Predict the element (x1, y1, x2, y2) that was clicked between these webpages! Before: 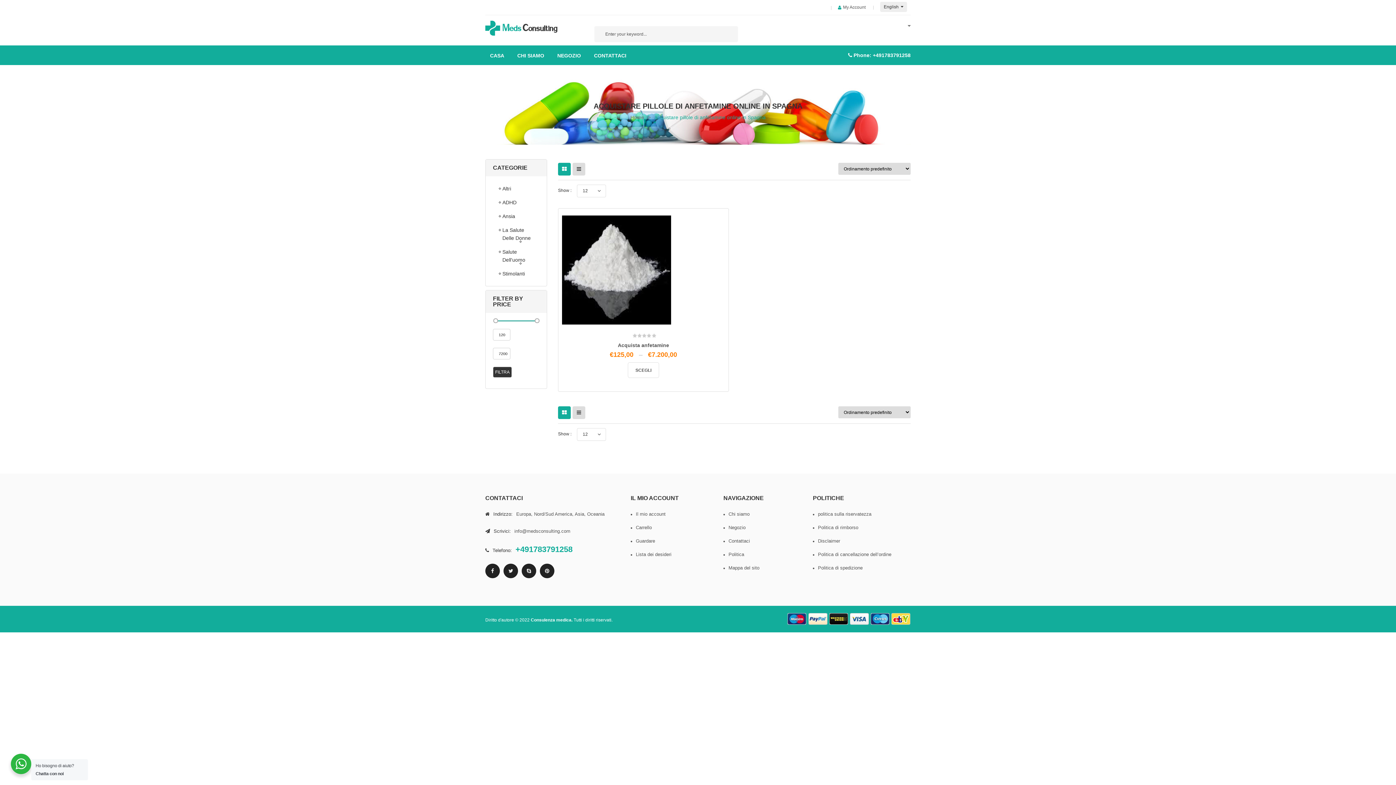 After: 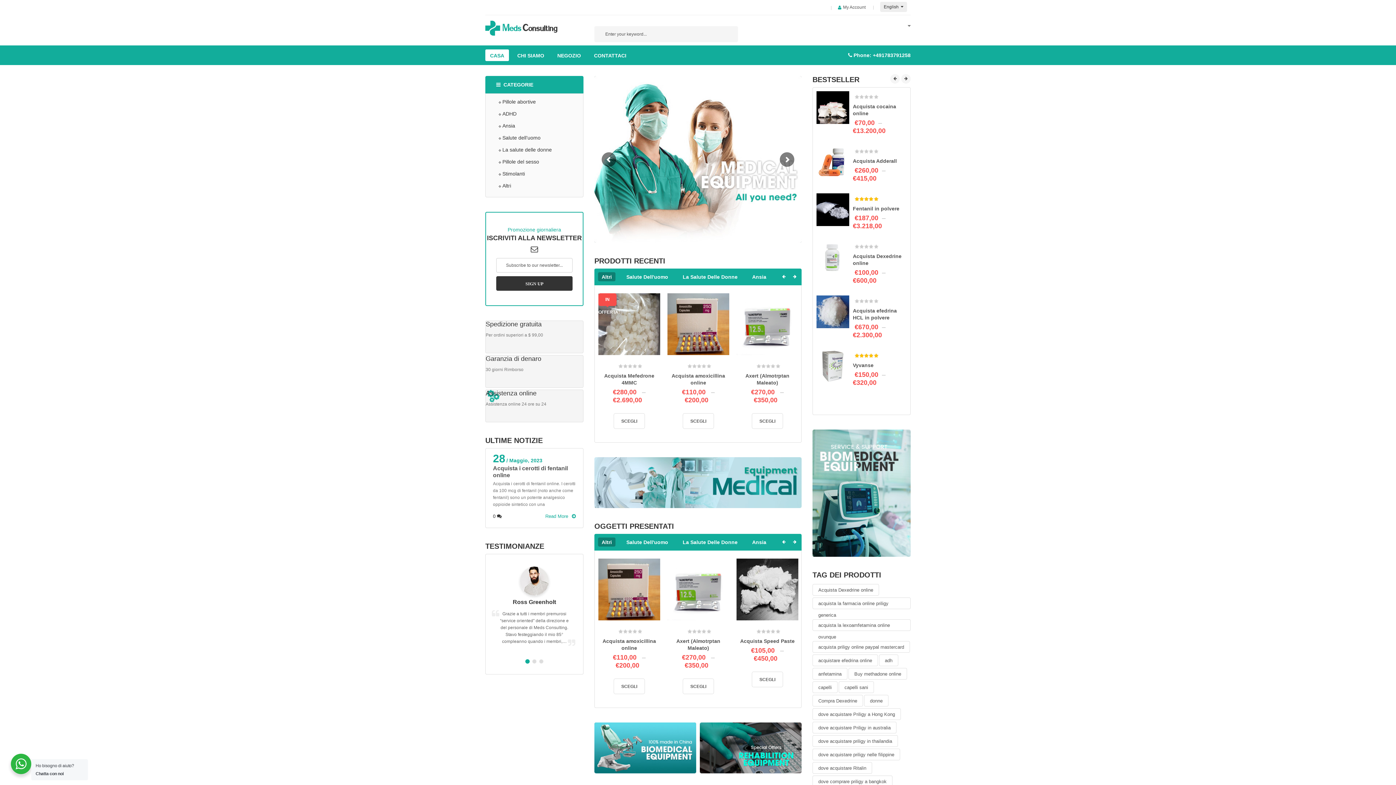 Action: label: Home bbox: (630, 114, 644, 120)